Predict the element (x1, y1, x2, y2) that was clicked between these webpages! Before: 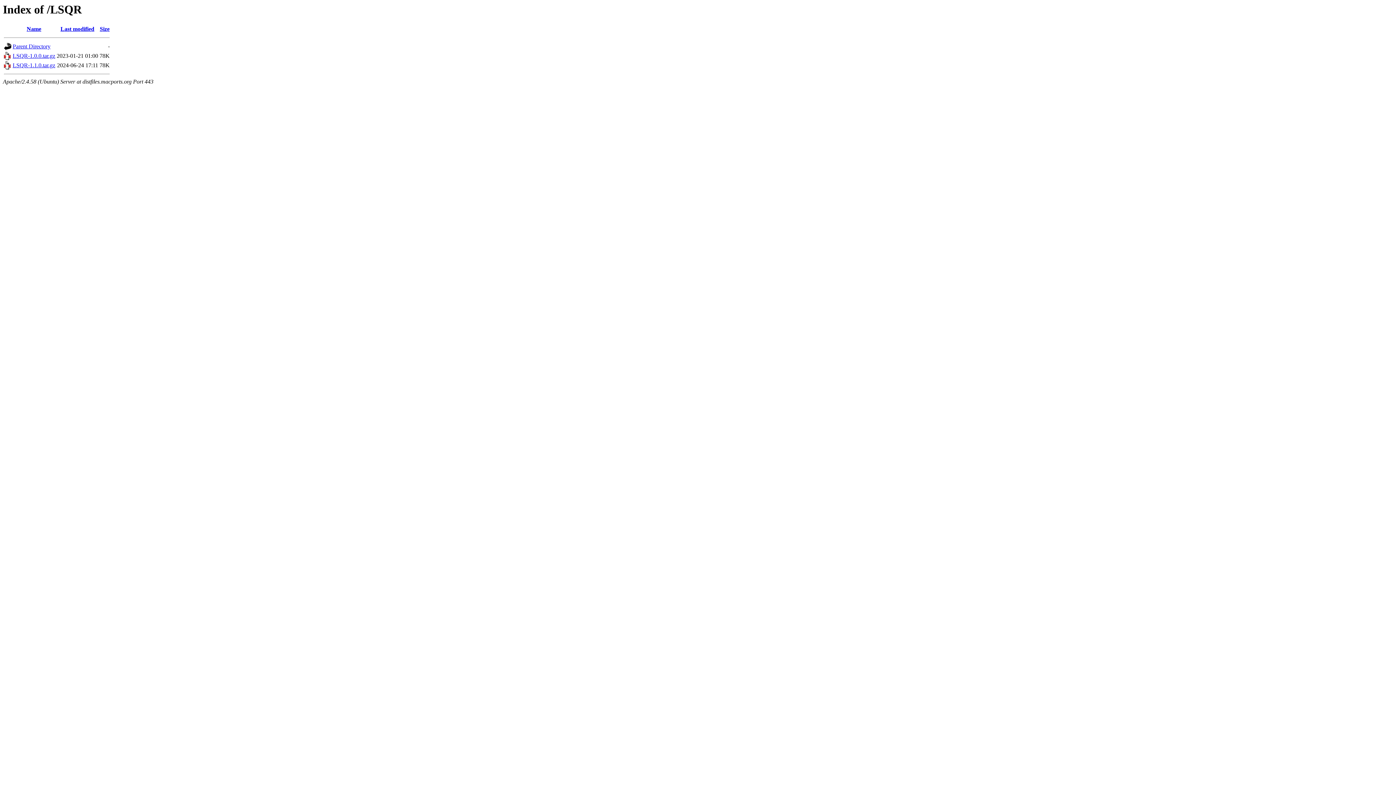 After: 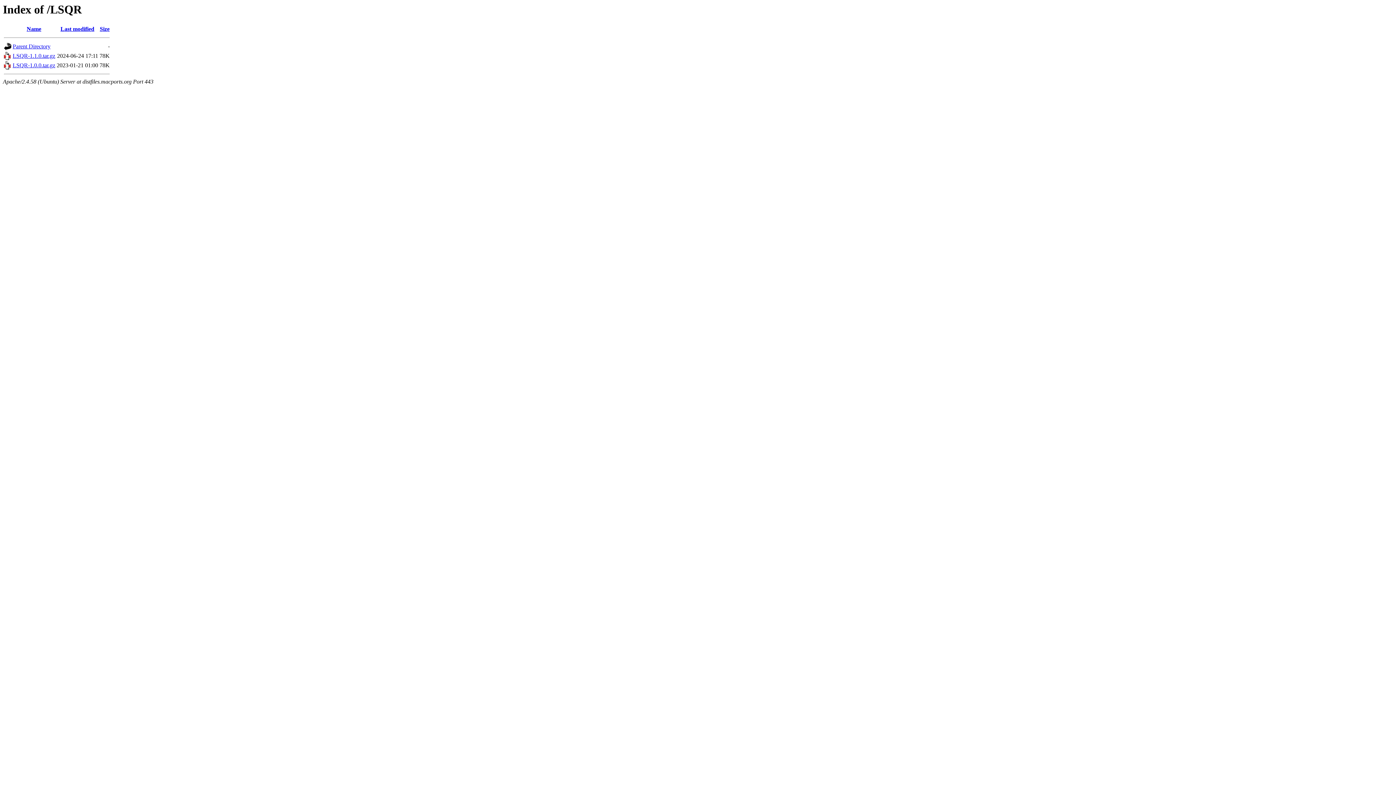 Action: label: Size bbox: (99, 25, 109, 32)